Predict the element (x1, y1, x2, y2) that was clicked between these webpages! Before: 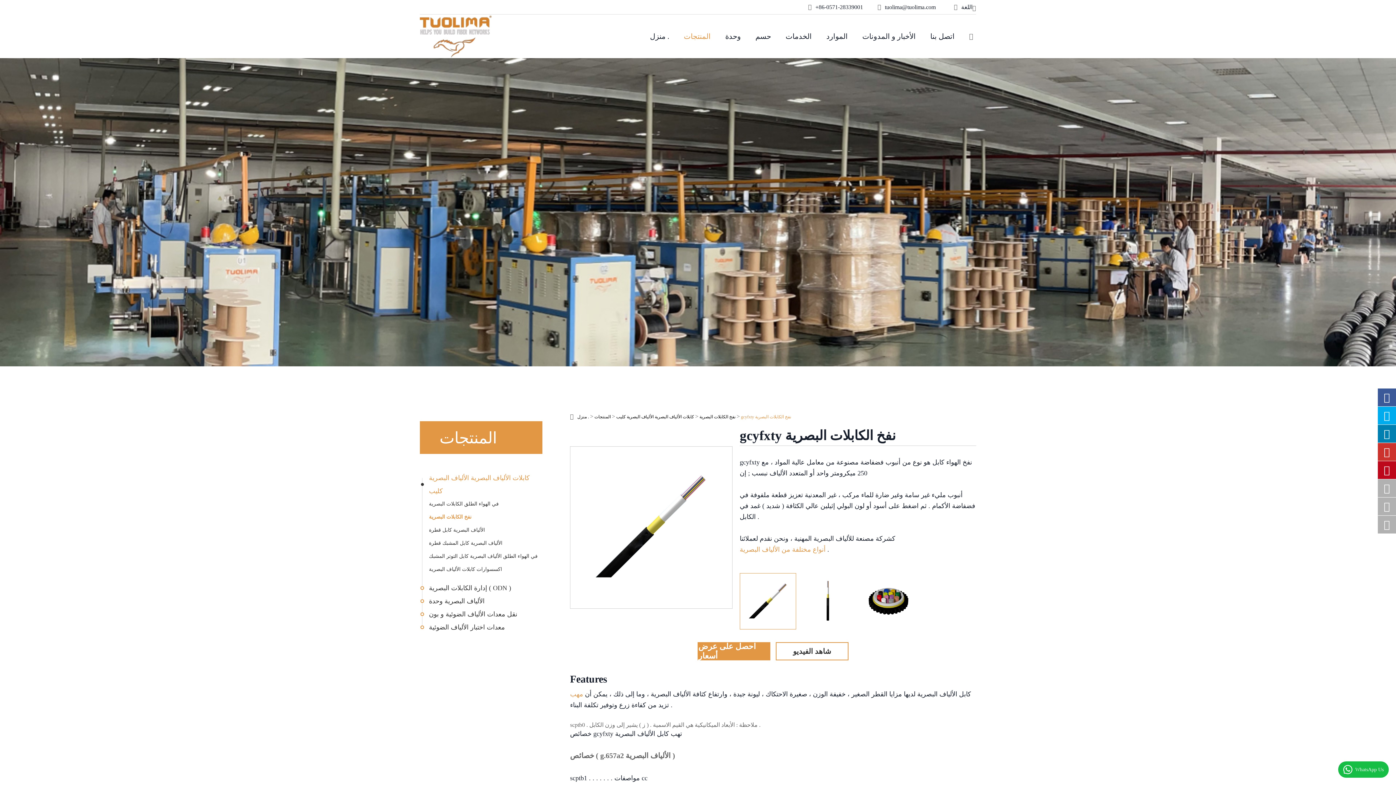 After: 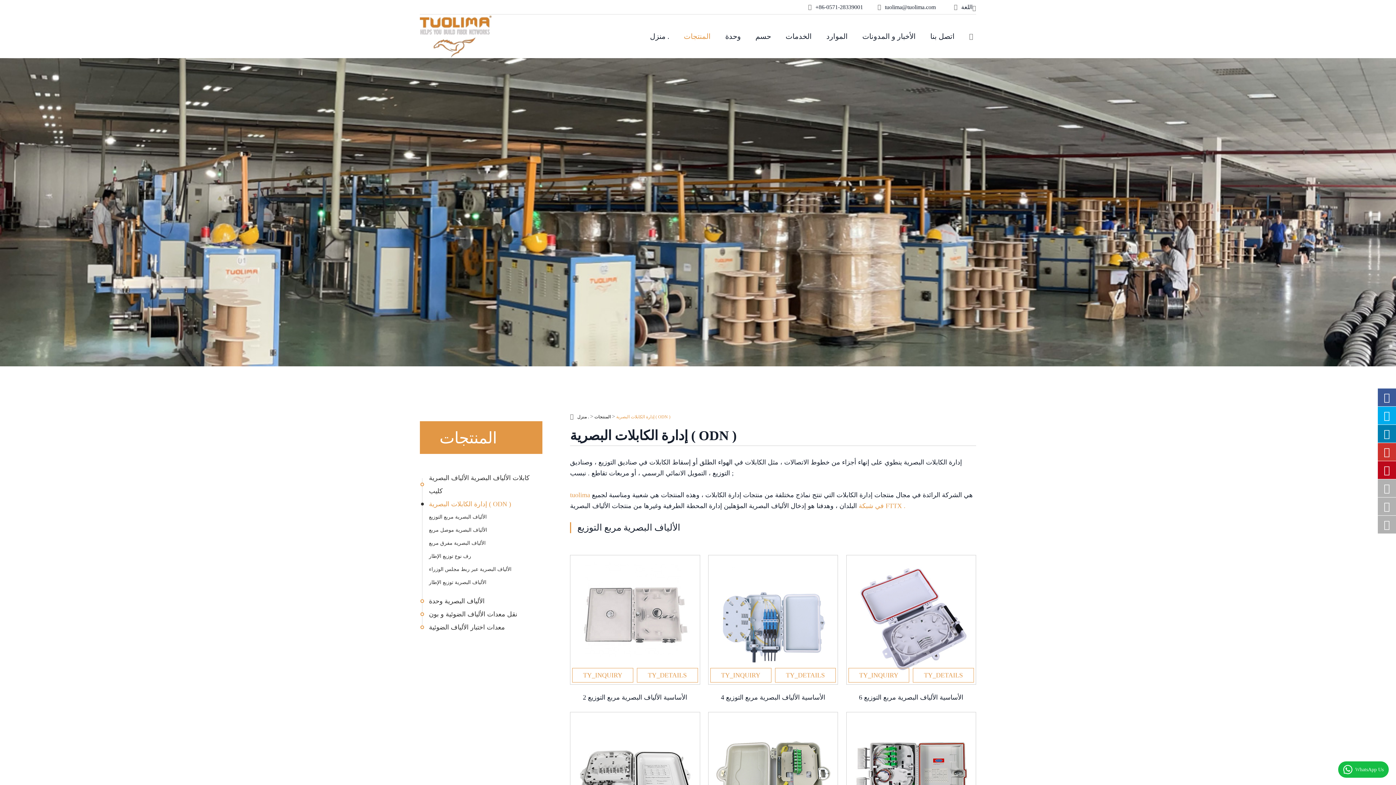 Action: bbox: (429, 581, 511, 594) label: إدارة الكابلات البصرية ( ODN )